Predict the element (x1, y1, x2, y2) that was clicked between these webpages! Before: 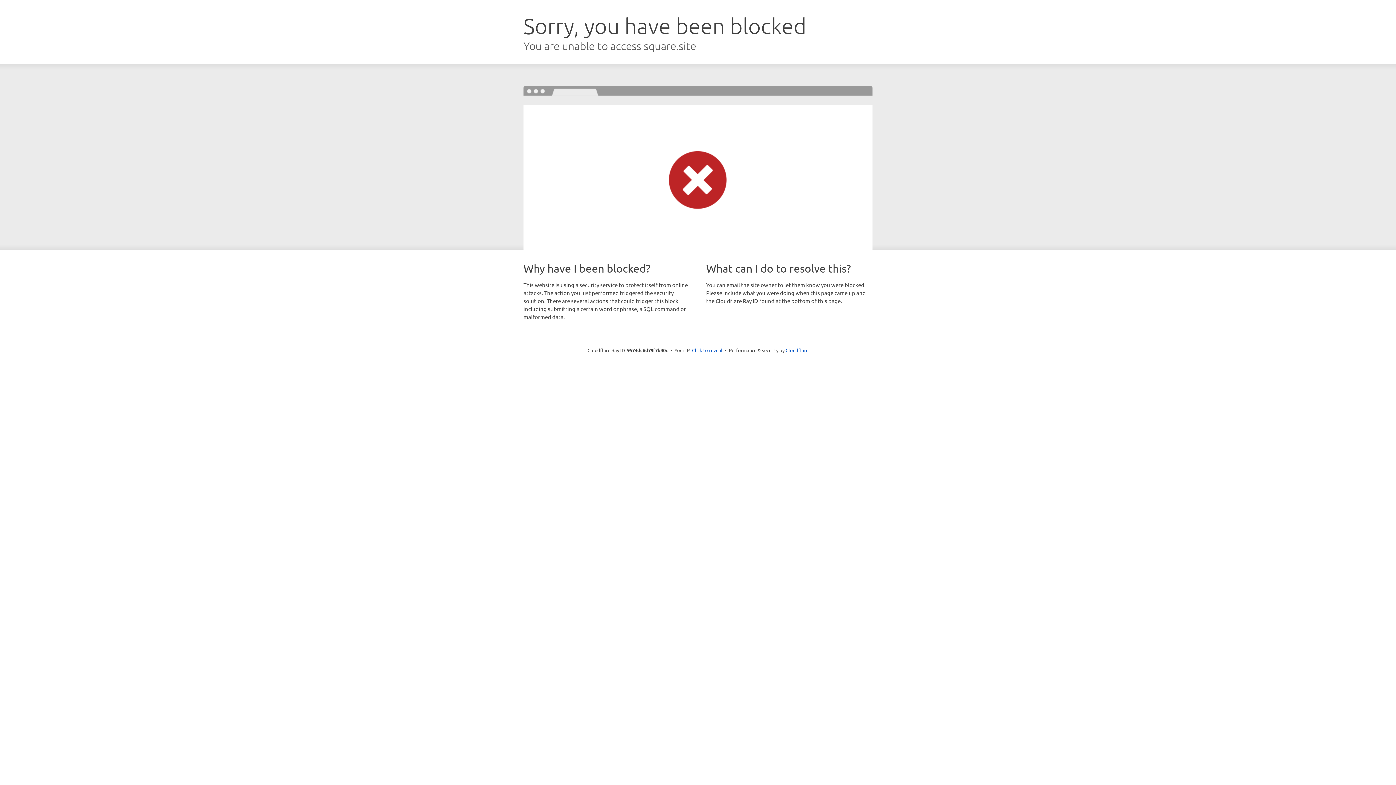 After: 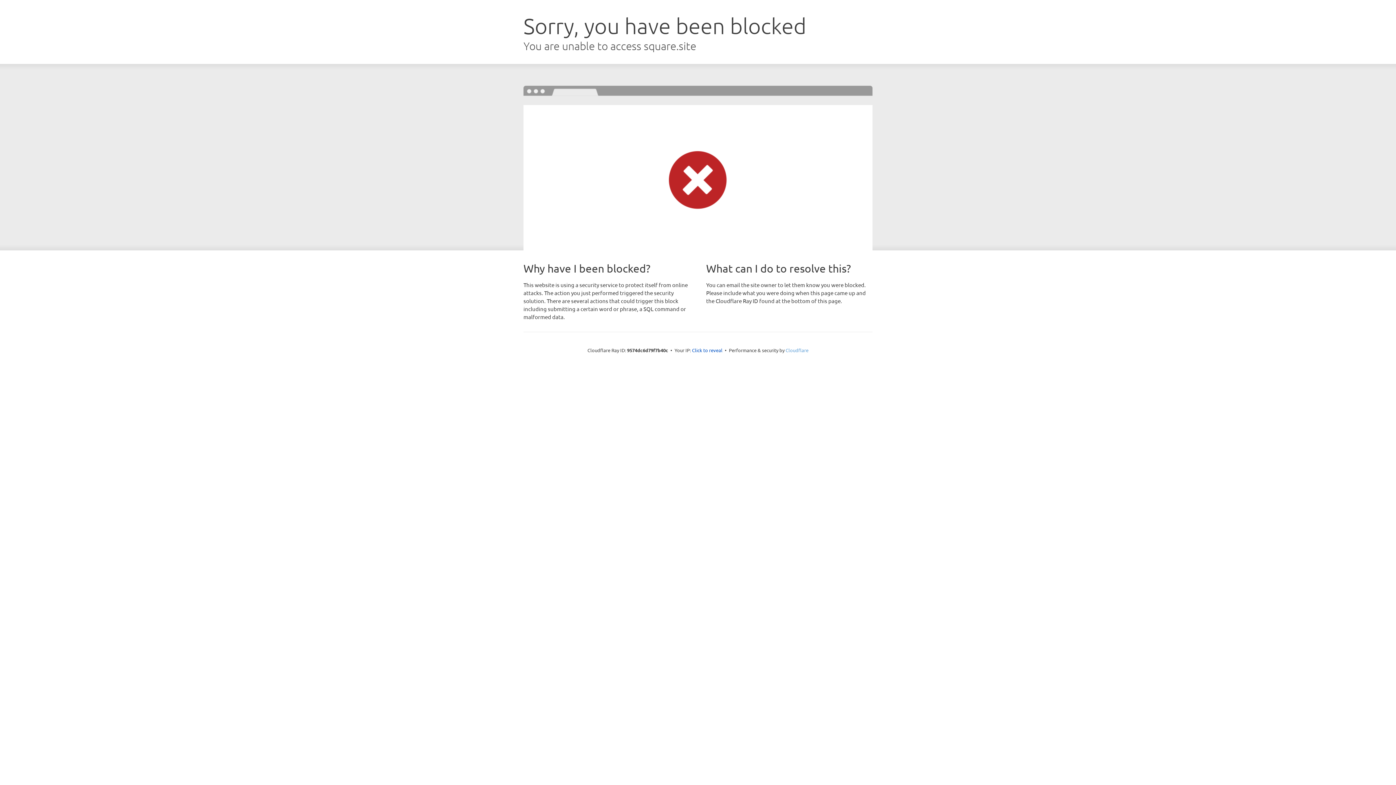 Action: bbox: (785, 347, 808, 353) label: Cloudflare